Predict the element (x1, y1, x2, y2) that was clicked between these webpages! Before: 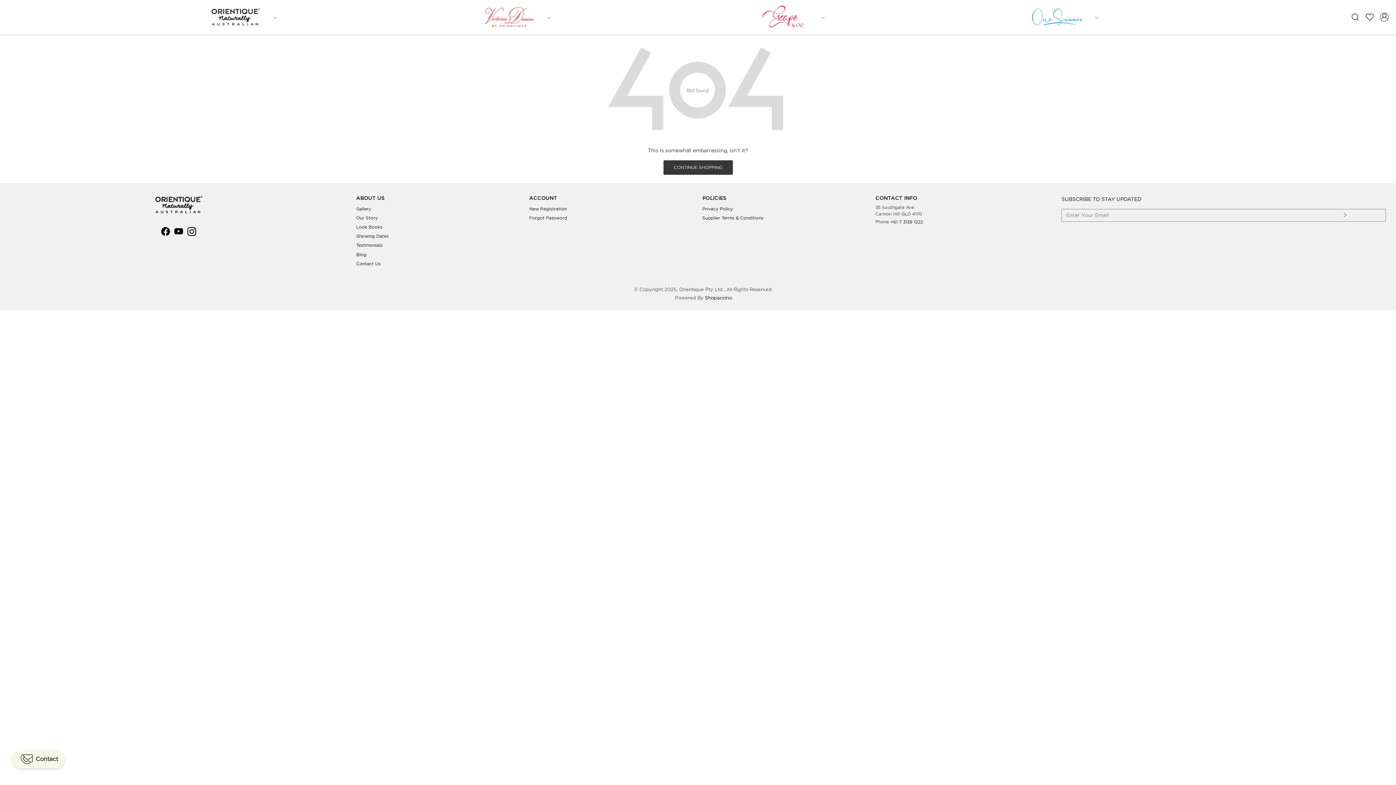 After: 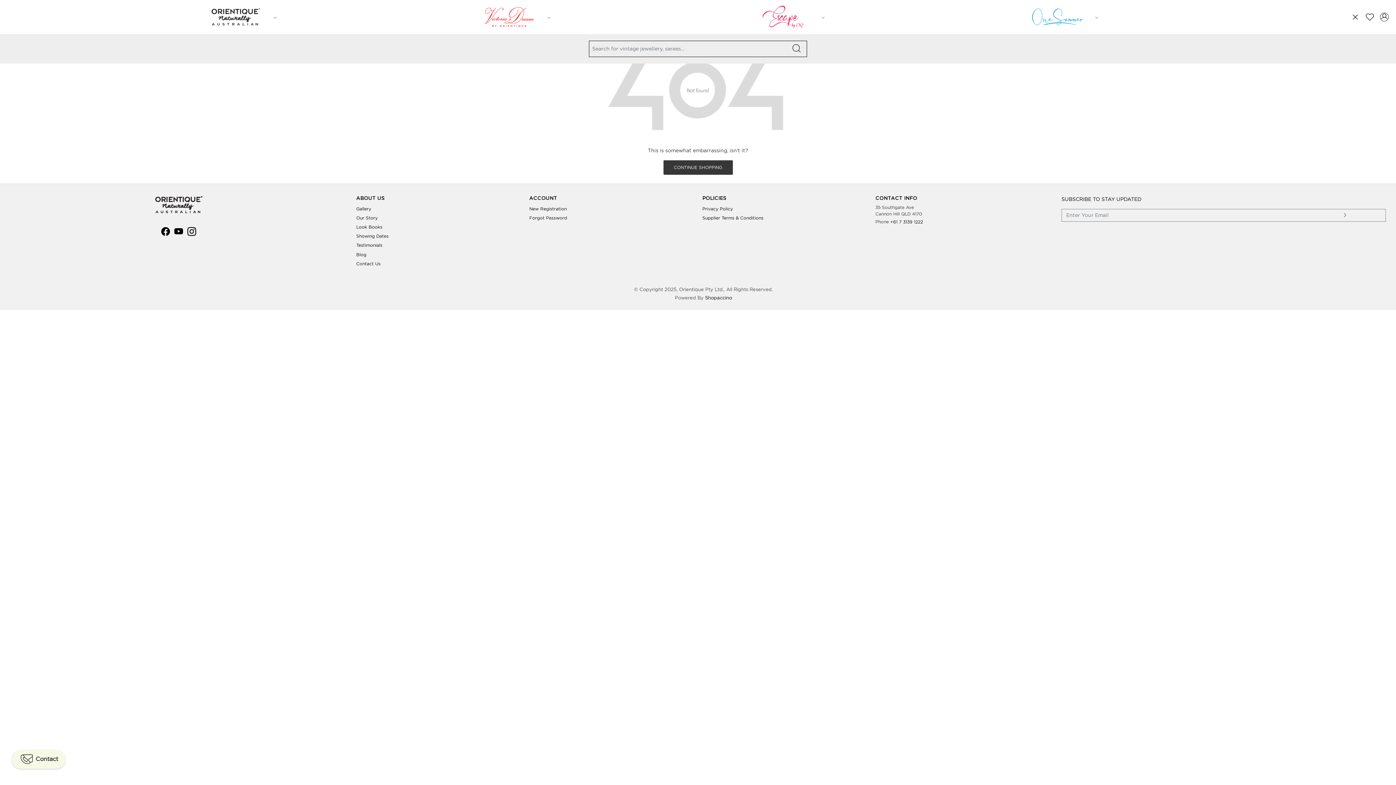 Action: bbox: (1348, 12, 1362, 21)